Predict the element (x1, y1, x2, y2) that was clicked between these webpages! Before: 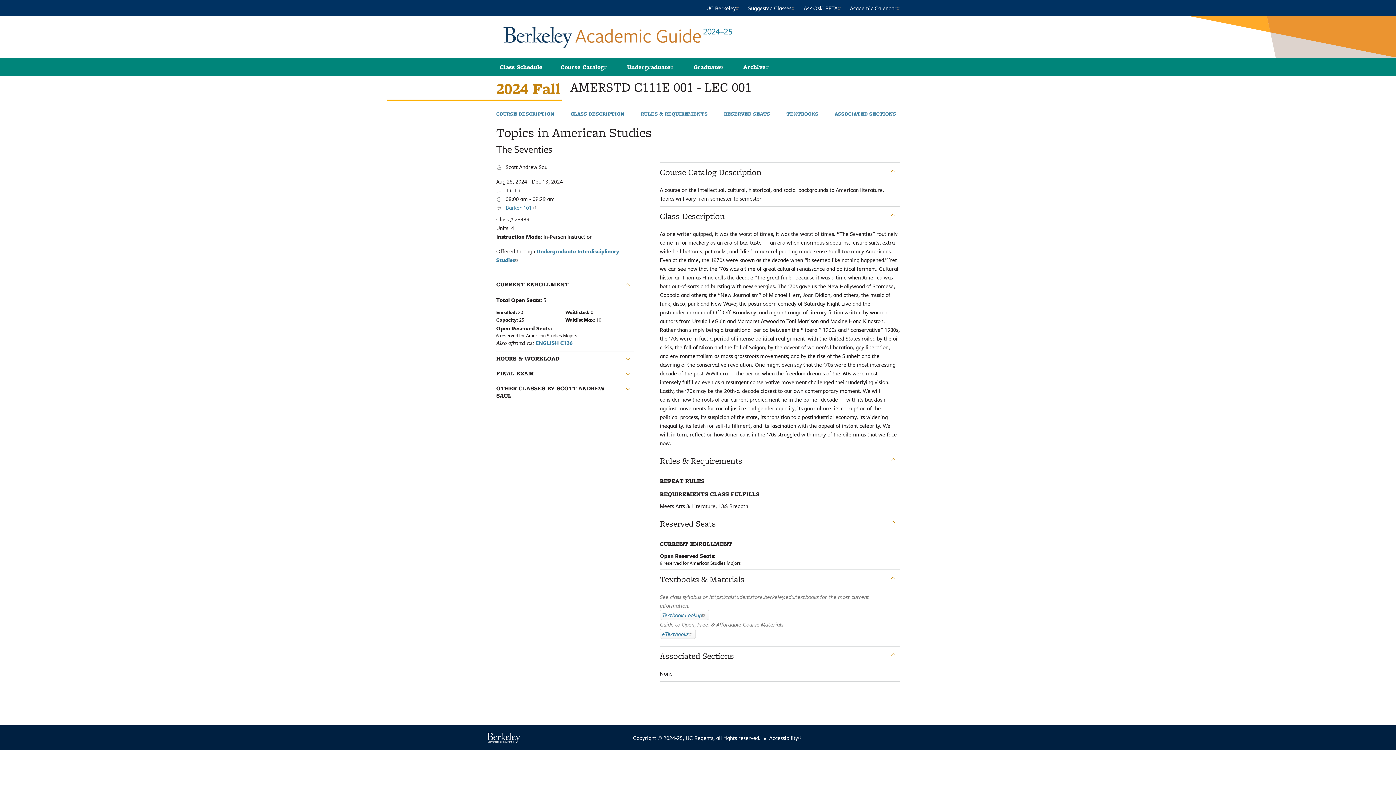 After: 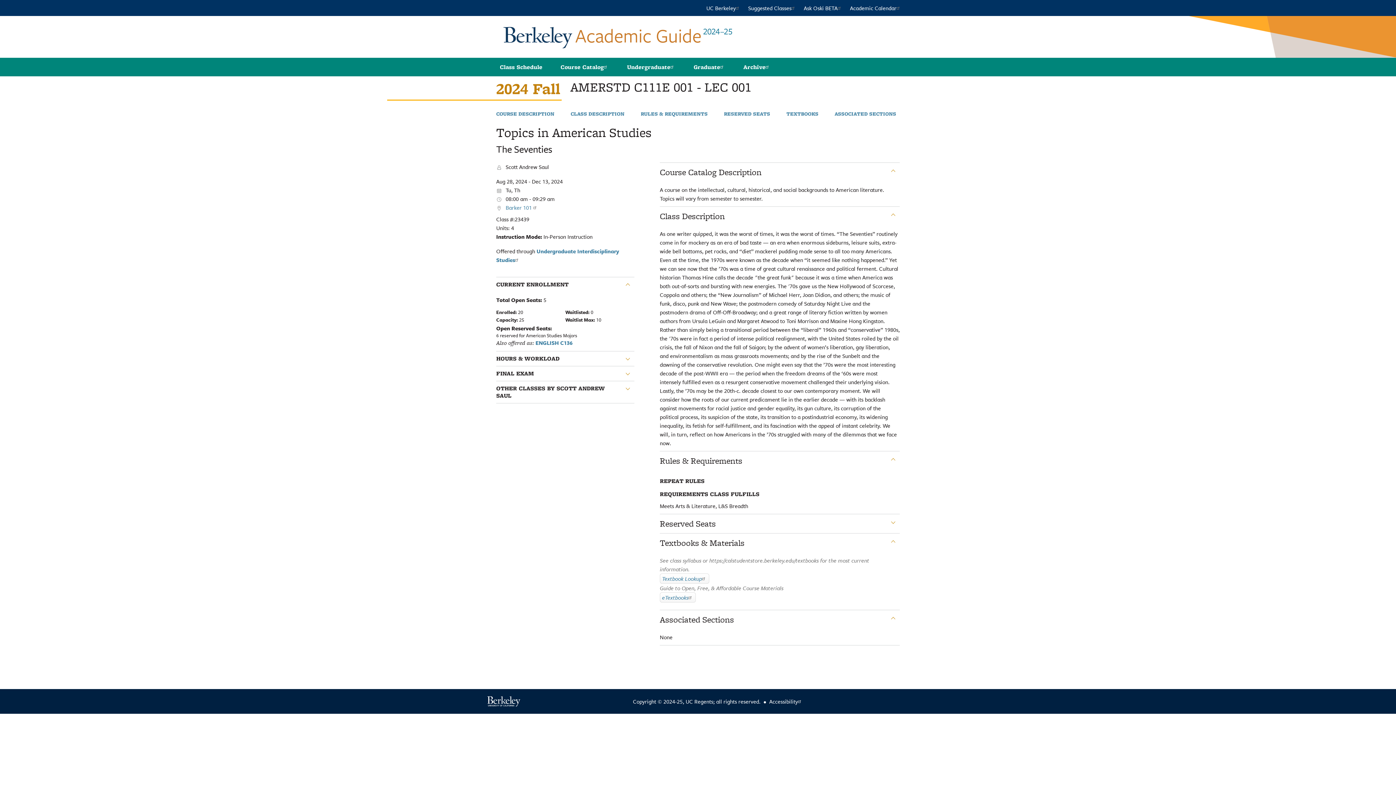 Action: bbox: (660, 518, 886, 529) label: Reserved Seats